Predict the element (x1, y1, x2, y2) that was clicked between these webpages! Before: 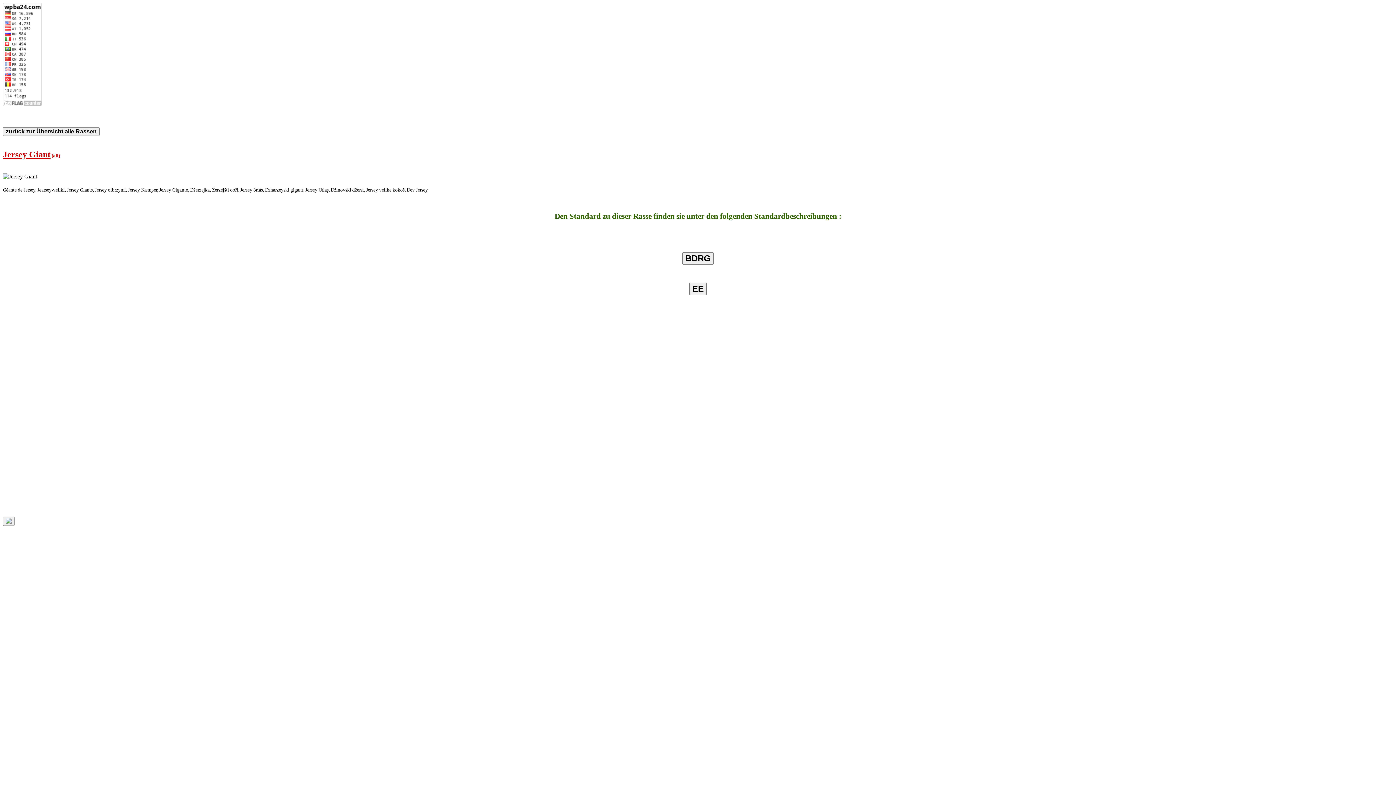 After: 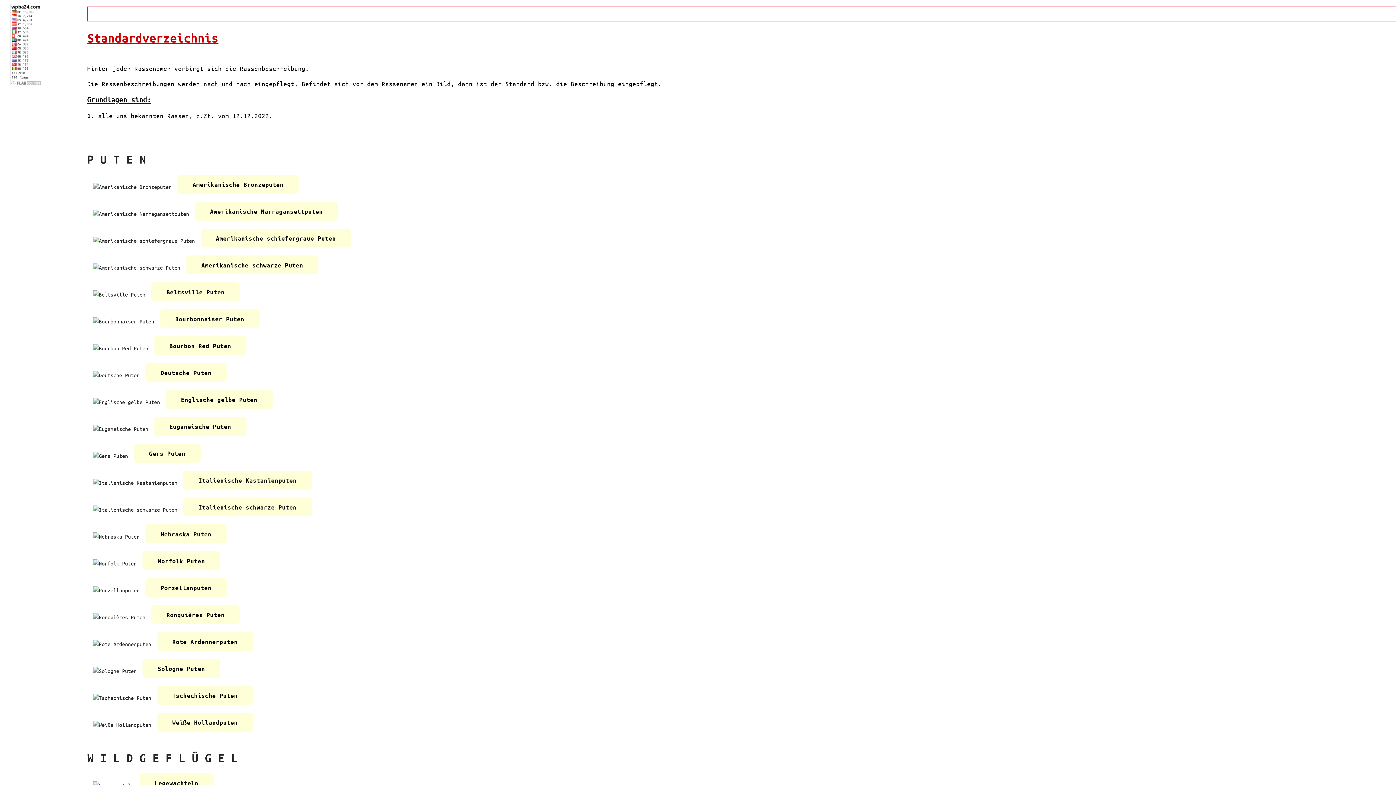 Action: label: zurück zur Übersicht alle Rassen bbox: (2, 127, 99, 136)